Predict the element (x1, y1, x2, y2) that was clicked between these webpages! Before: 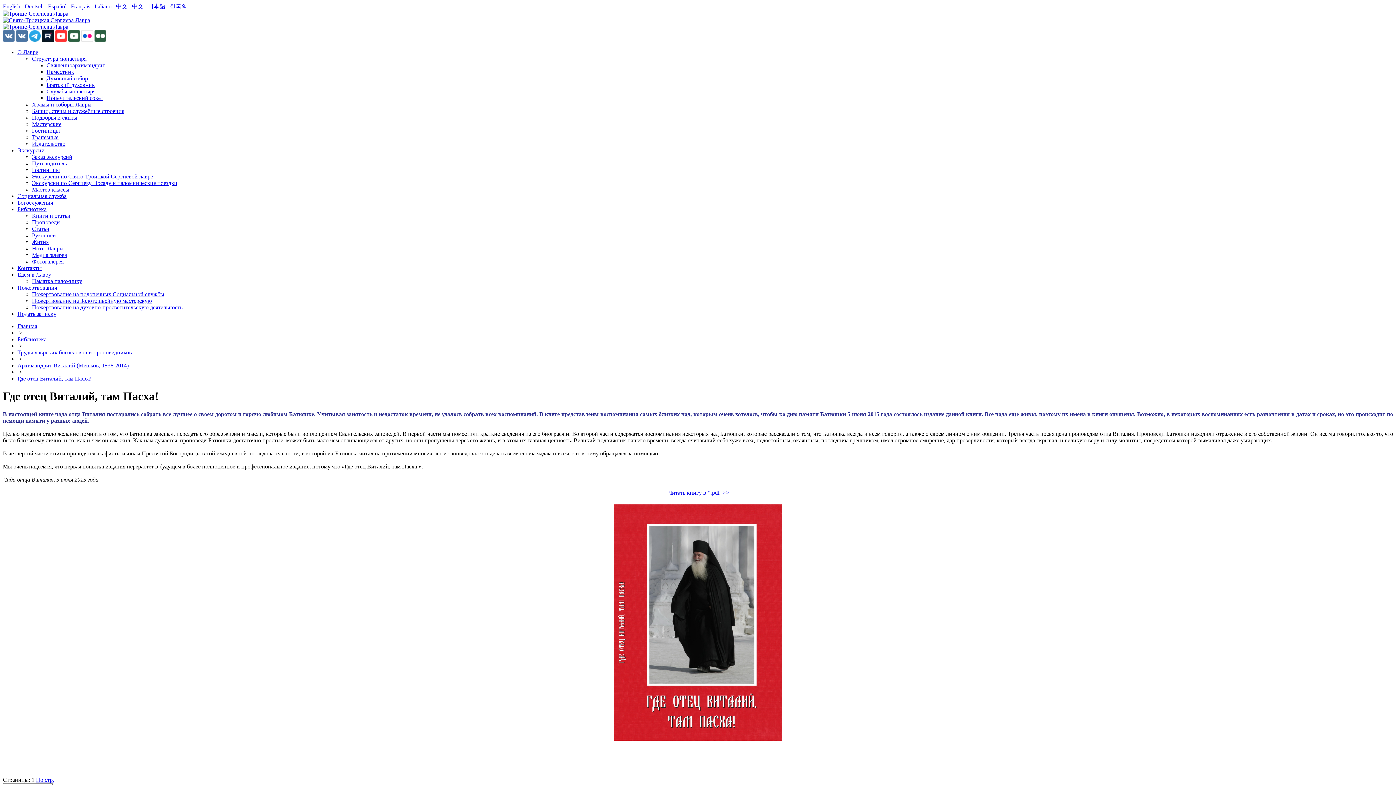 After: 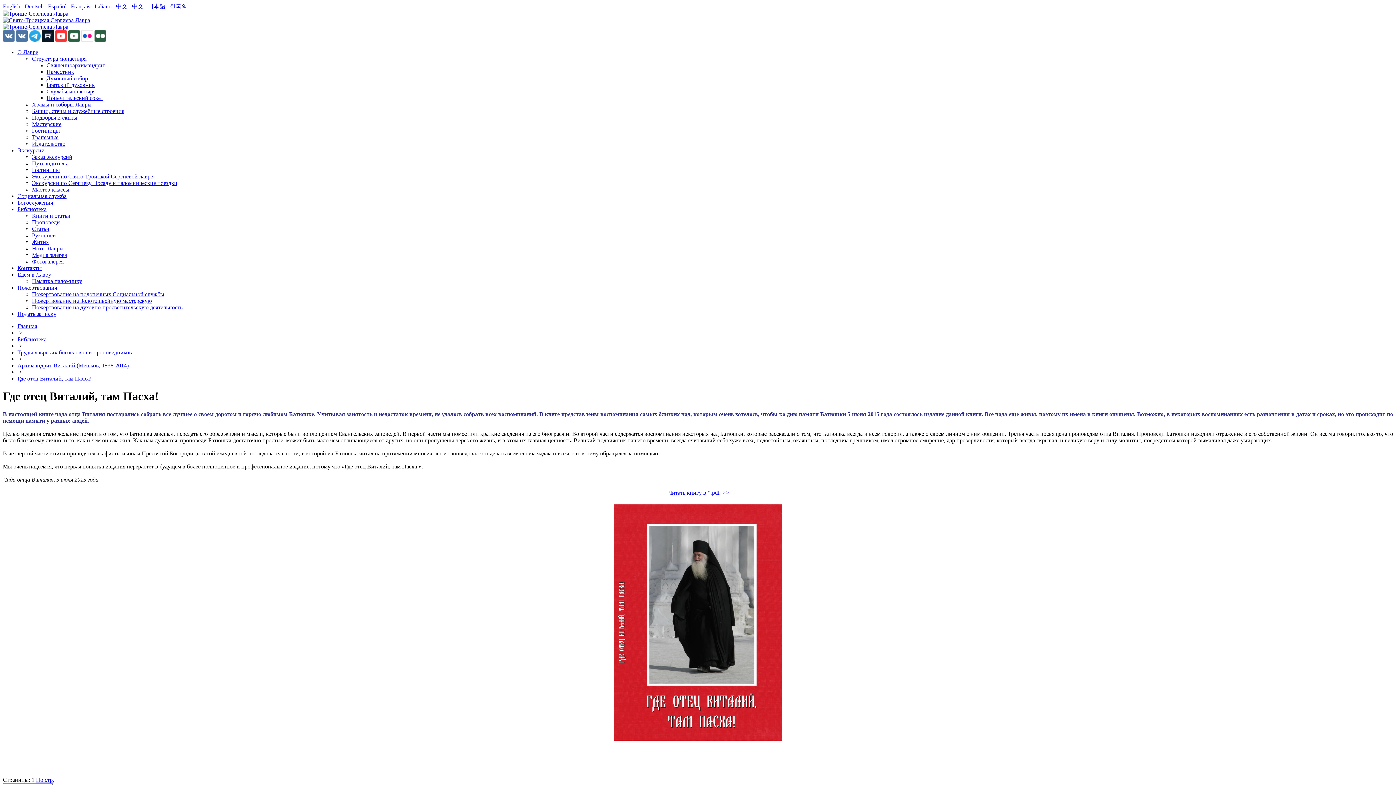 Action: bbox: (32, 297, 152, 304) label: Пожертвование на Золотошвейную мастерскую